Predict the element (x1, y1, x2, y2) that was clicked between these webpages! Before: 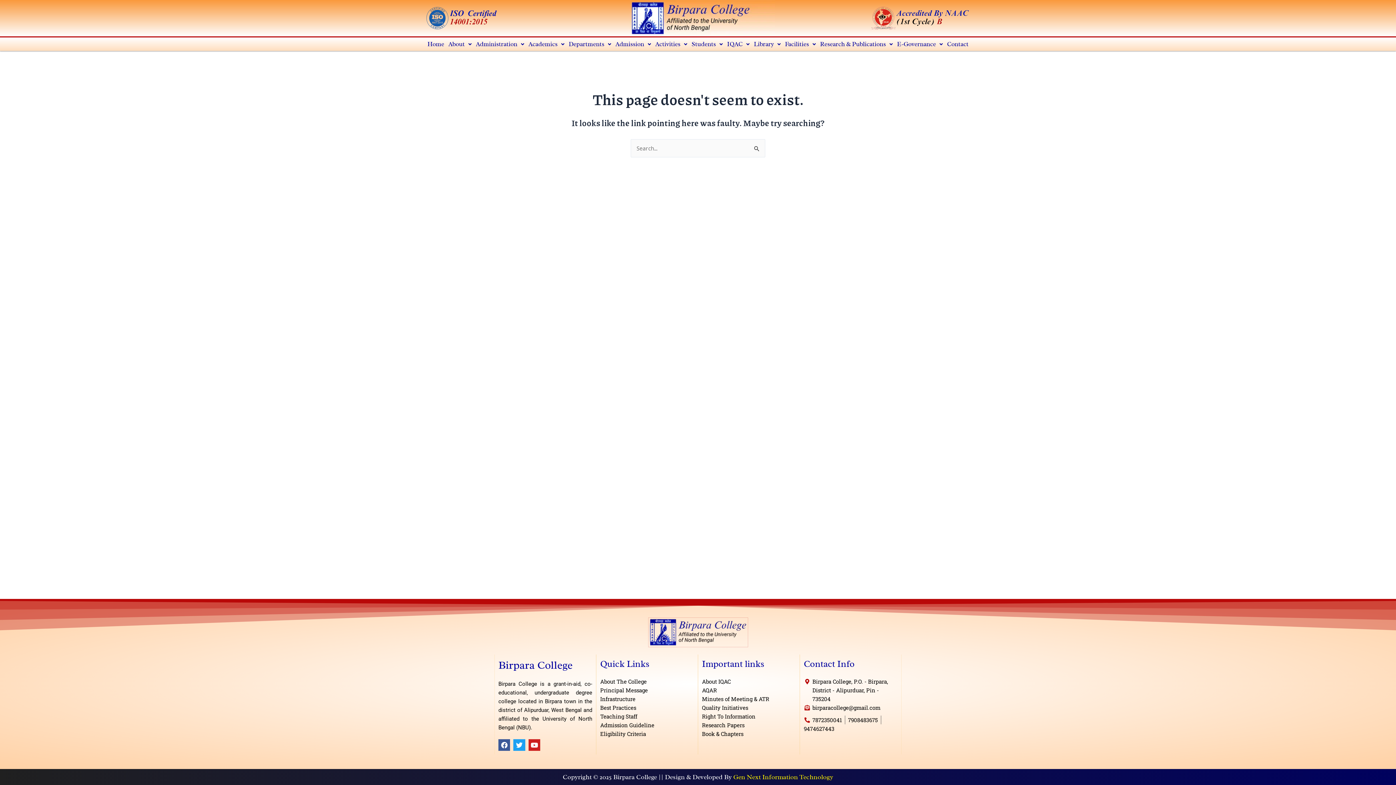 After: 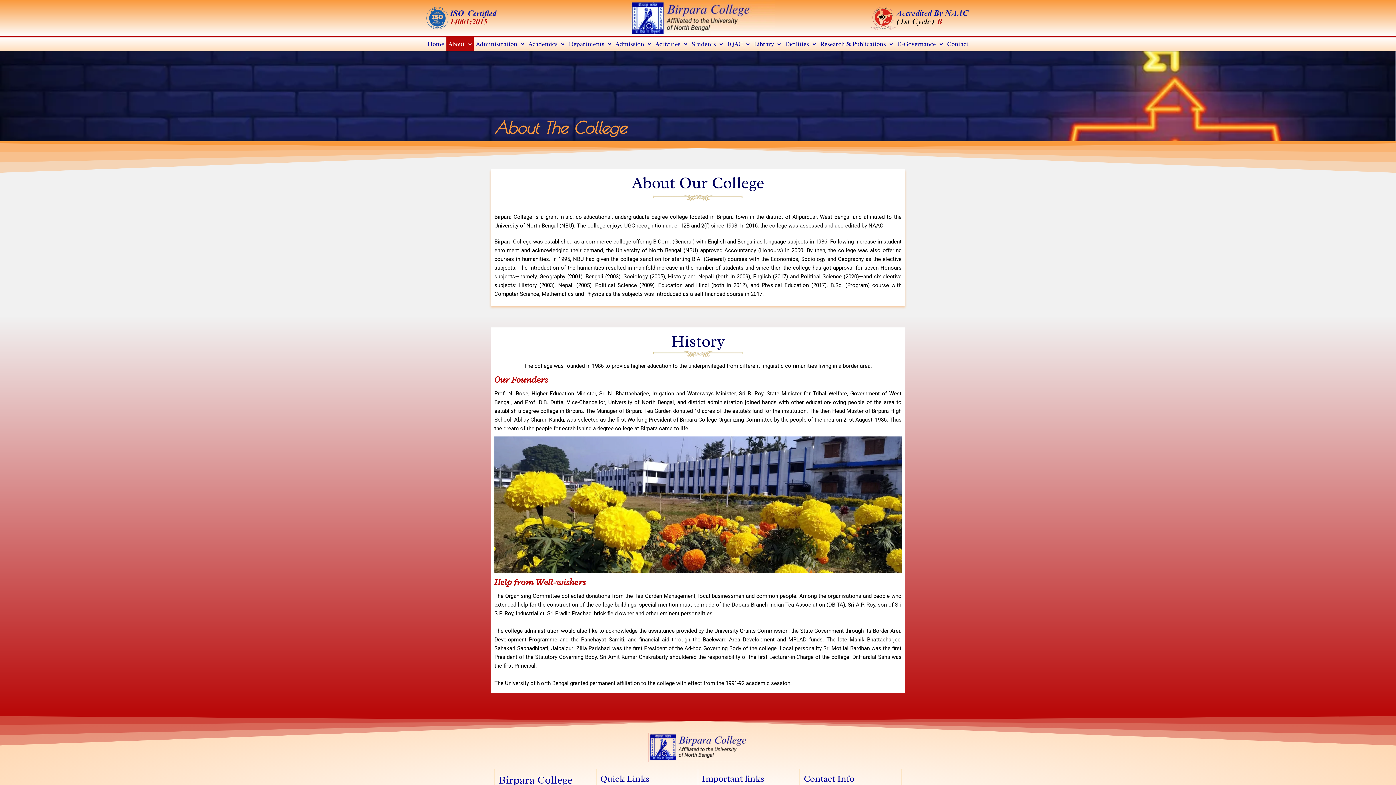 Action: bbox: (600, 677, 646, 686) label: About The College